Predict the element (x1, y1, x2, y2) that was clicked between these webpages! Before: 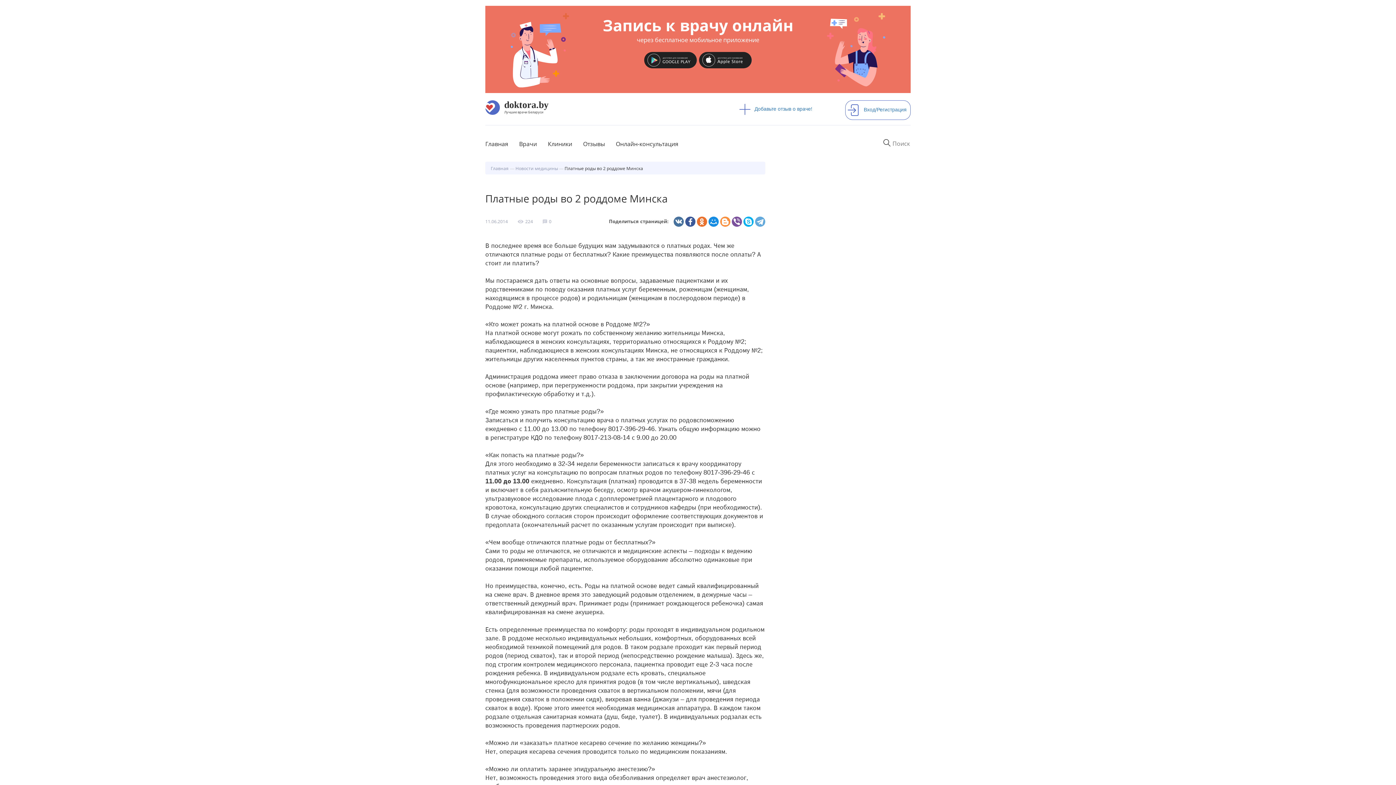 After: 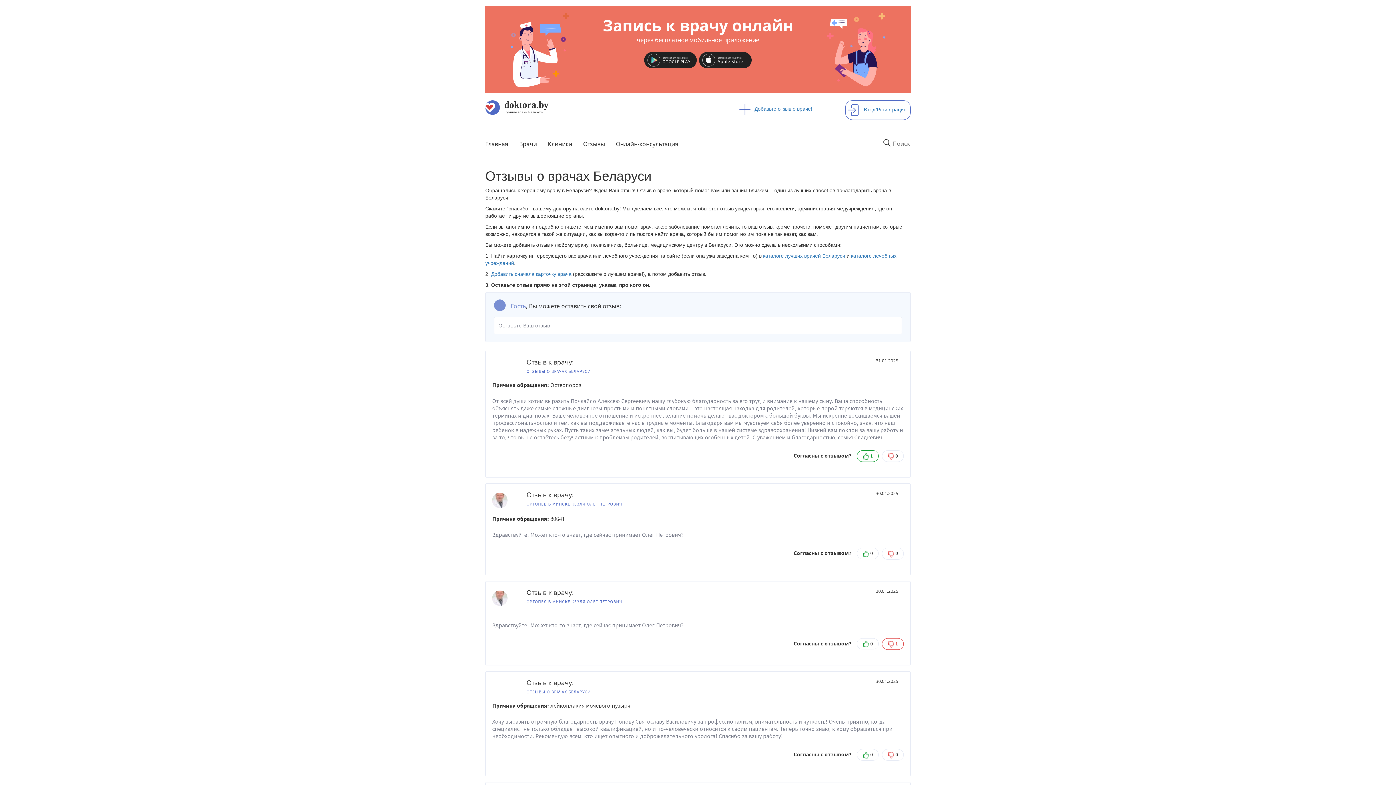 Action: bbox: (577, 136, 610, 153) label: Отзывы